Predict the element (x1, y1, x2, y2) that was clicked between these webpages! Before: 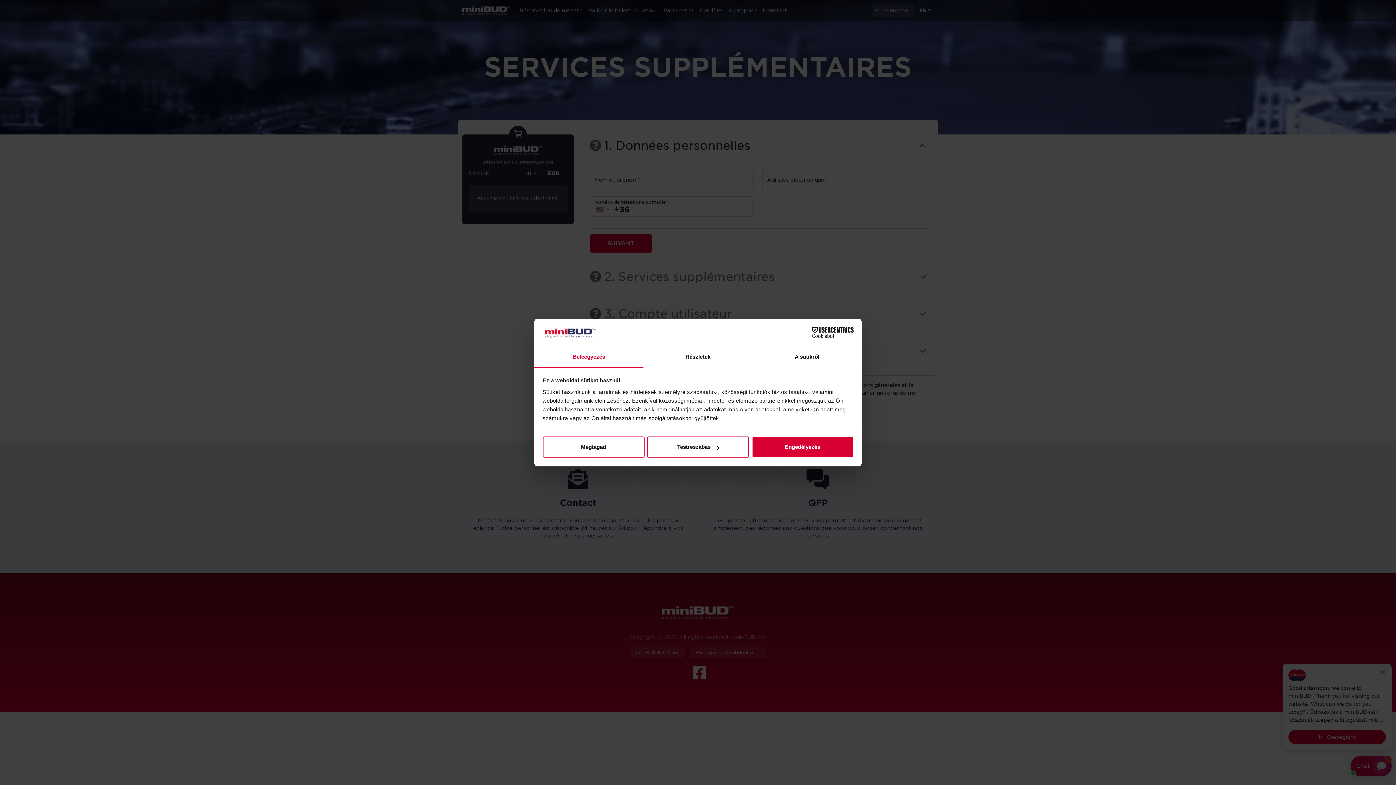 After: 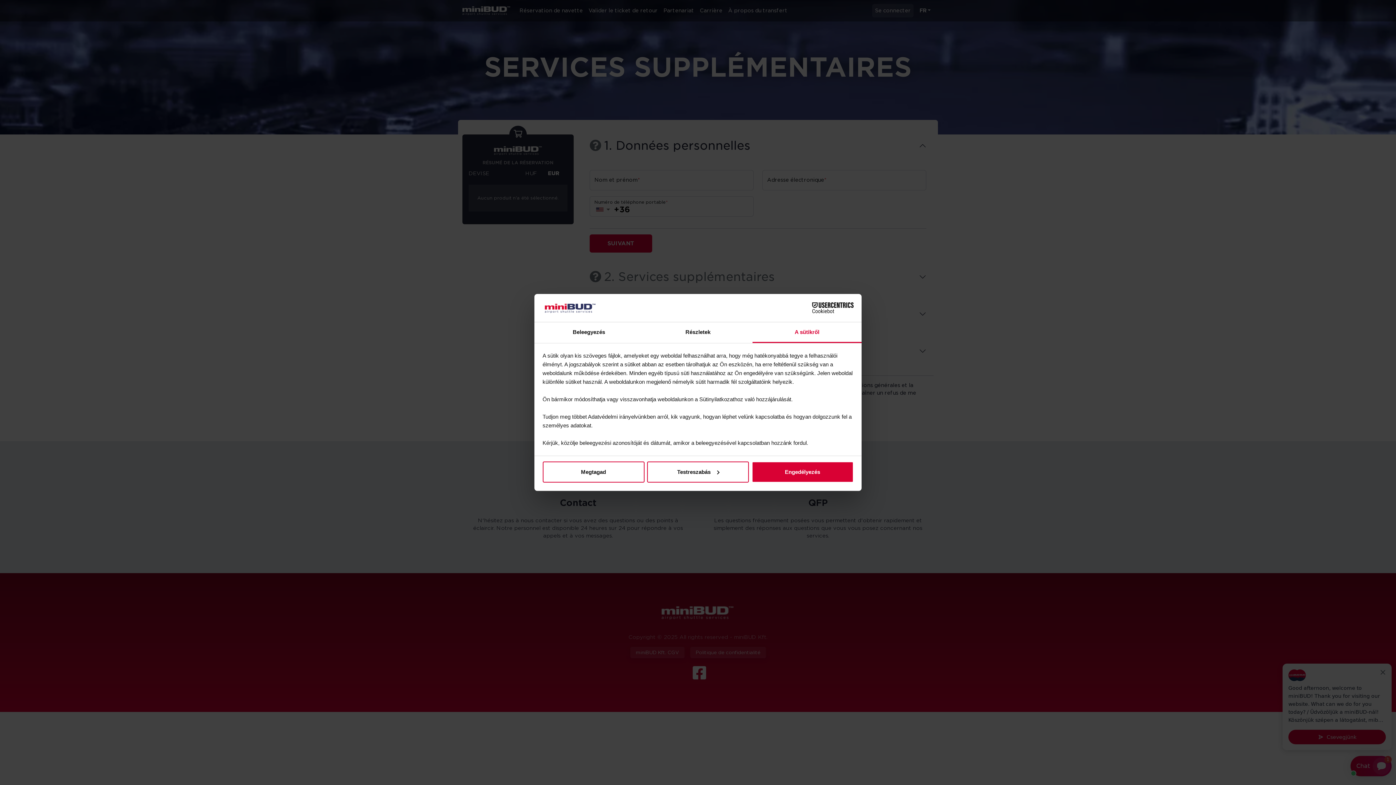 Action: label: A sütikről bbox: (752, 347, 861, 367)